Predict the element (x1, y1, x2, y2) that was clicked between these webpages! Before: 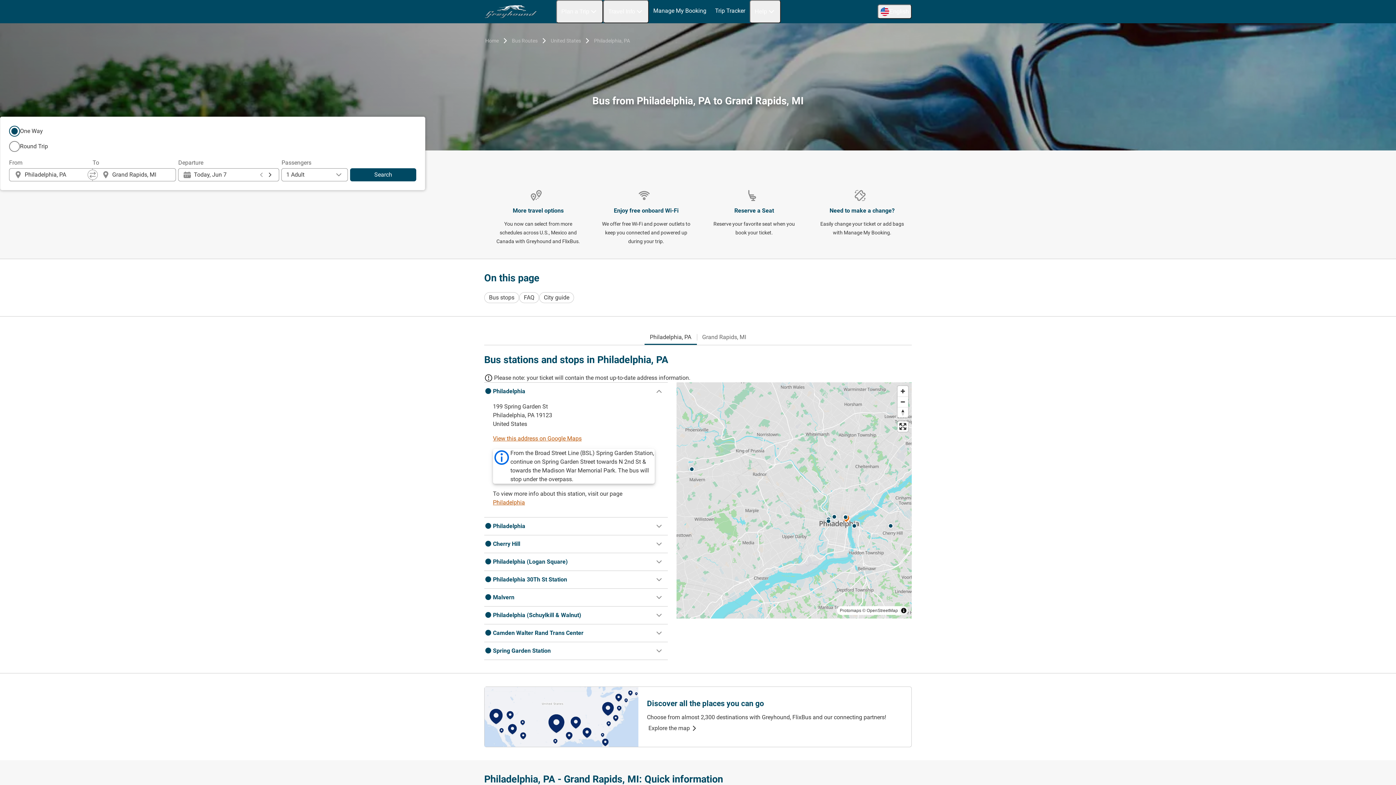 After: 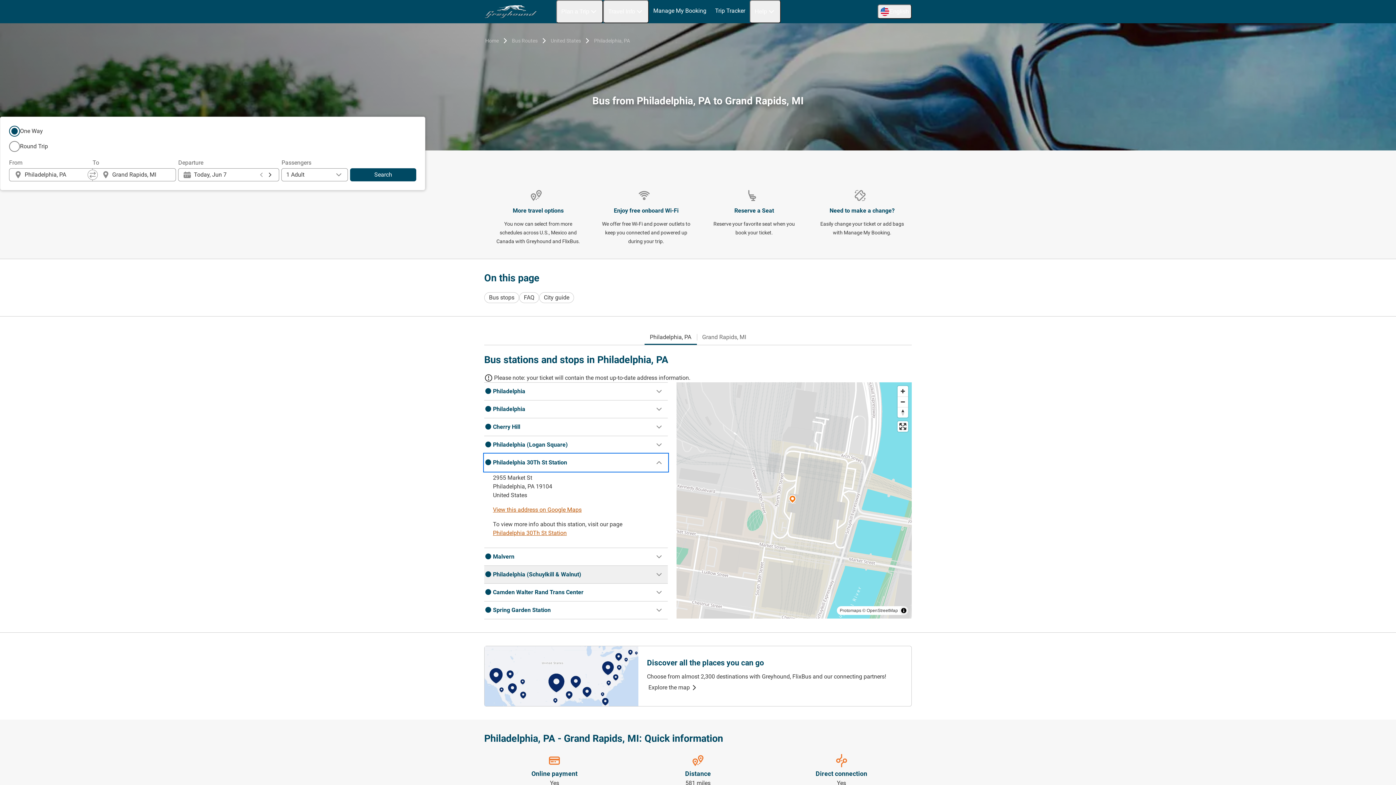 Action: bbox: (484, 571, 668, 588) label: Philadelphia 30Th St Station